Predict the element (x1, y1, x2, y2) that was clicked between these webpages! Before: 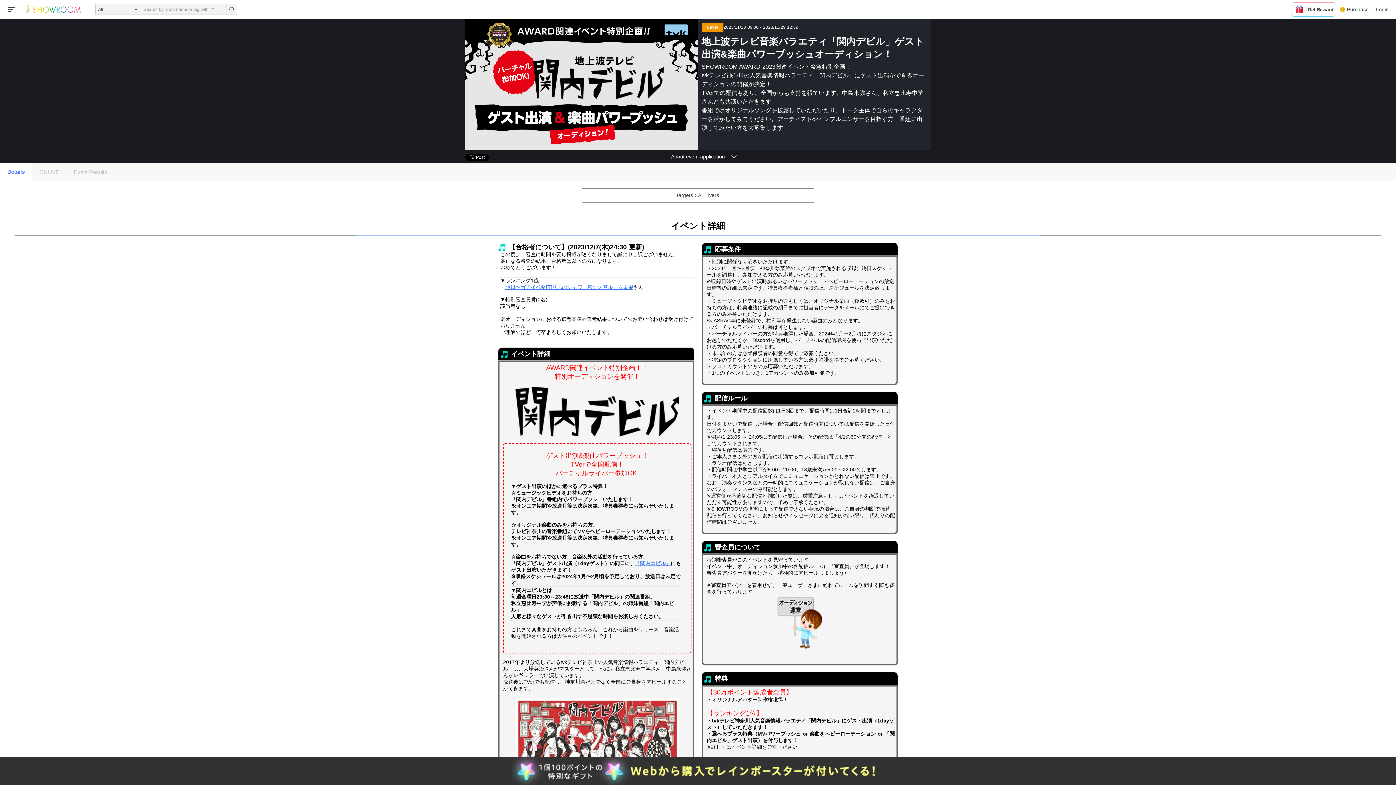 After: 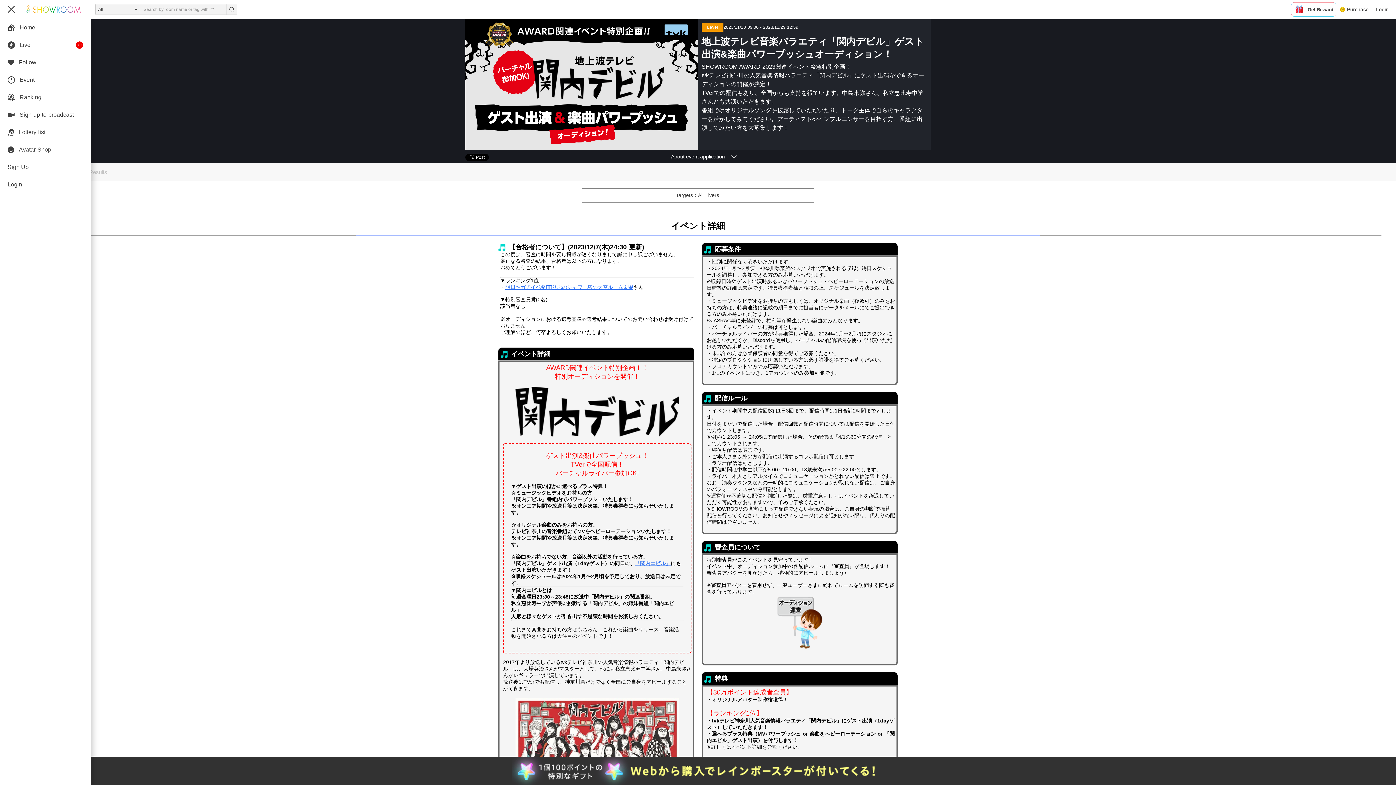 Action: bbox: (0, 0, 22, 18)